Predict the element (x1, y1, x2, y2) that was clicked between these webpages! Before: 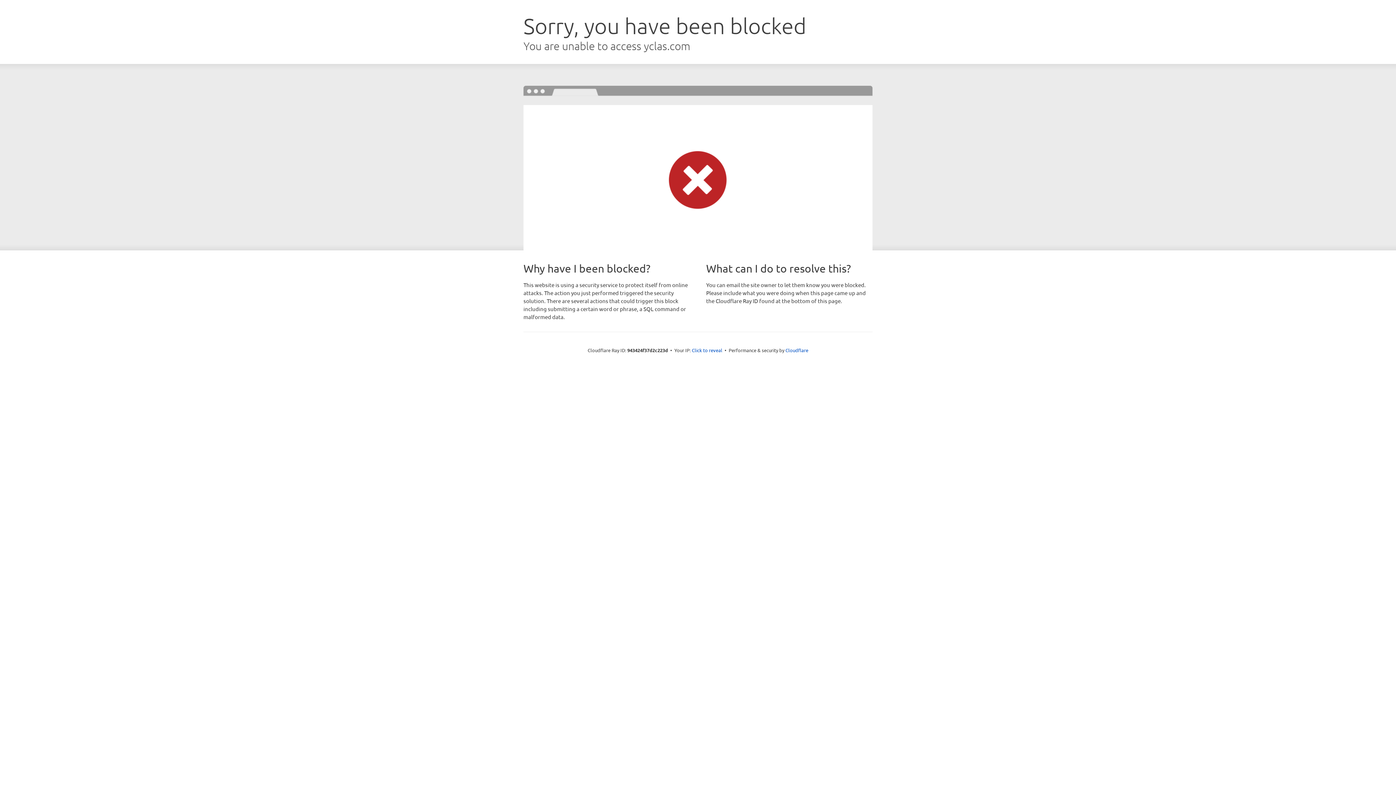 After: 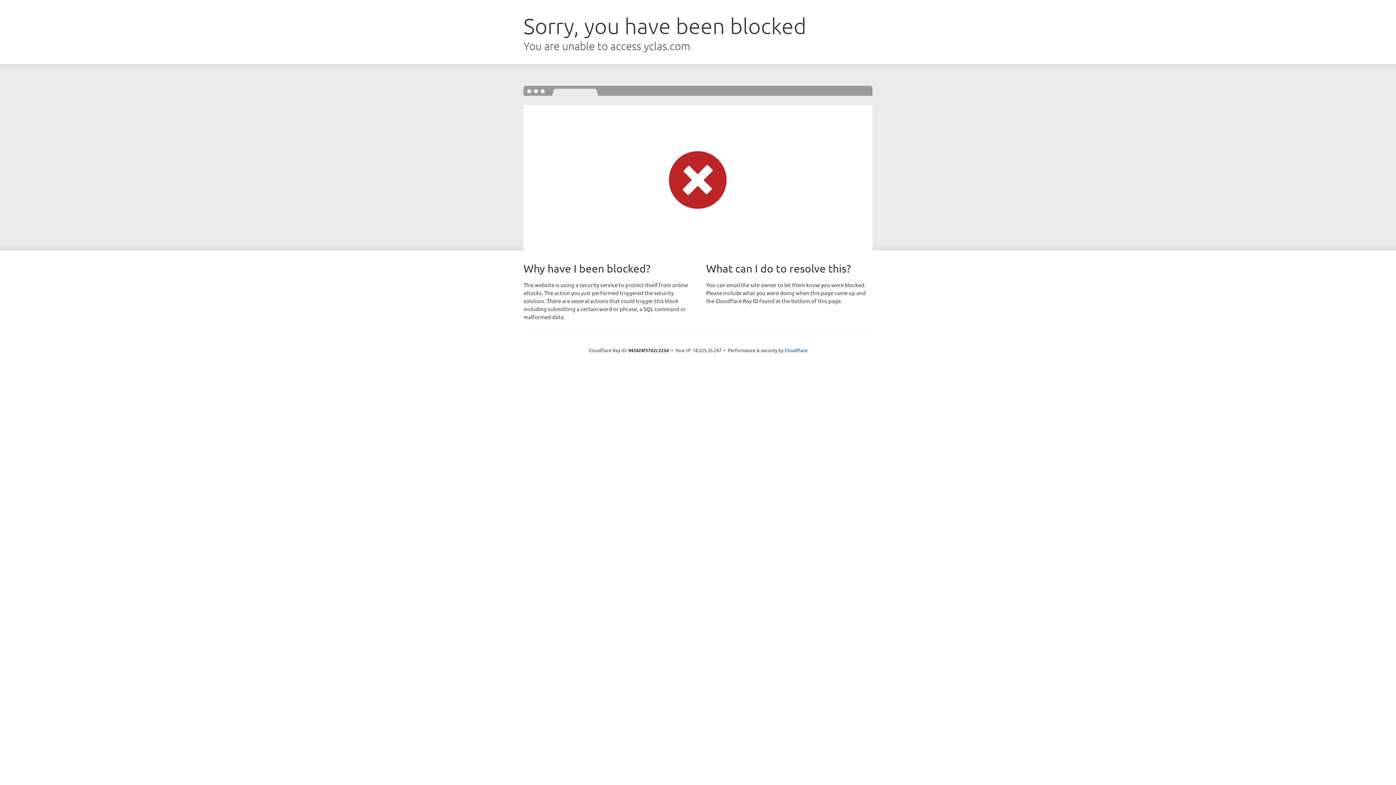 Action: bbox: (692, 346, 722, 353) label: Click to reveal